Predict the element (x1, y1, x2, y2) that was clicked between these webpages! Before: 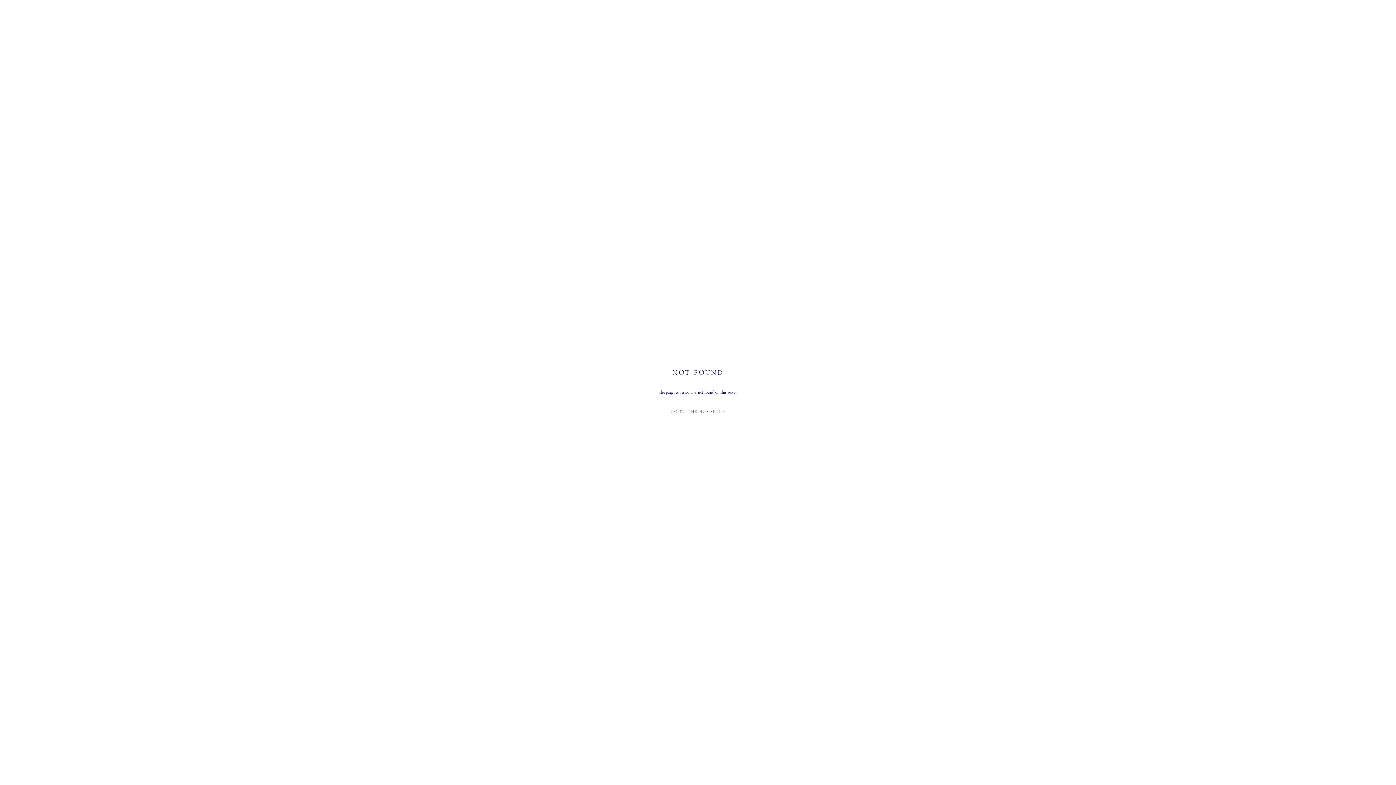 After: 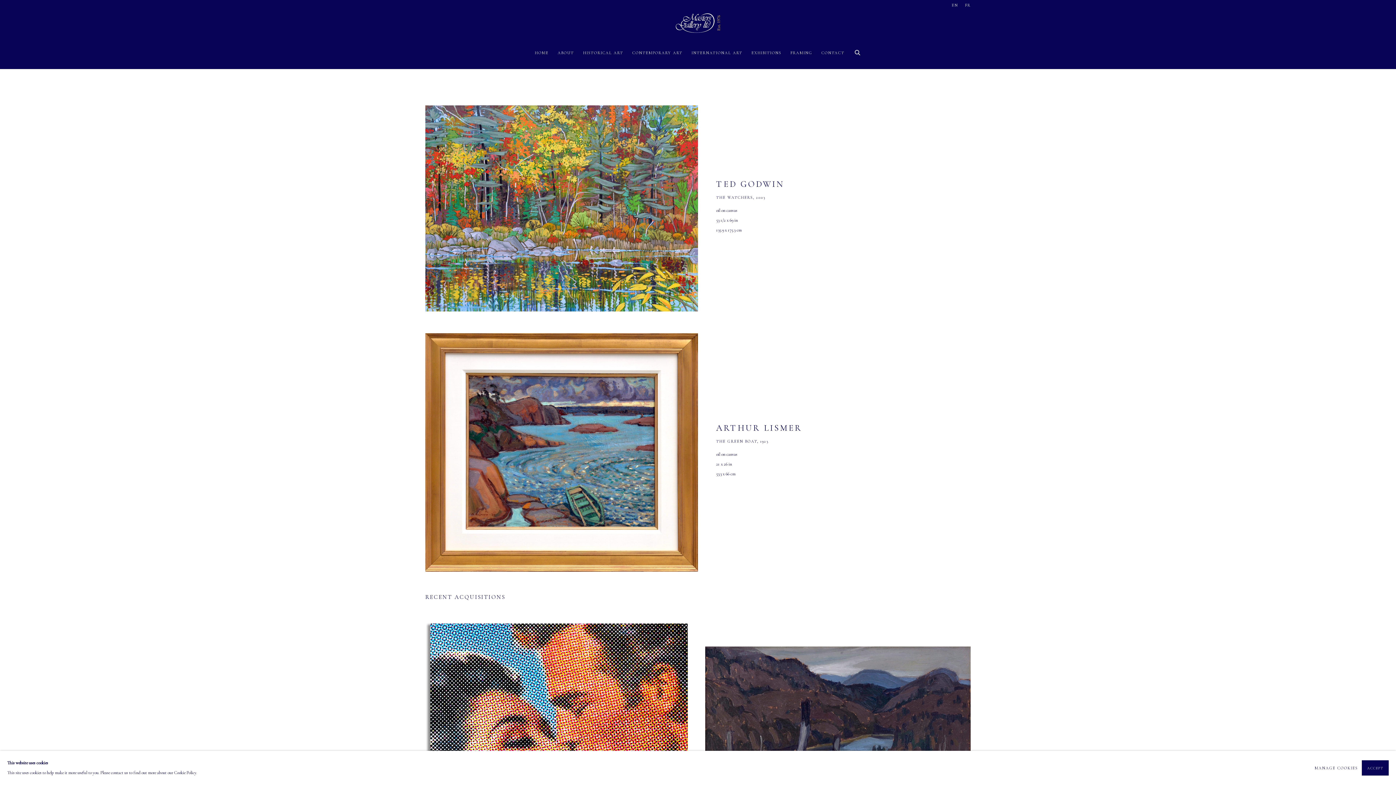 Action: label: GO TO THE HOMEPAGE bbox: (632, 406, 763, 416)